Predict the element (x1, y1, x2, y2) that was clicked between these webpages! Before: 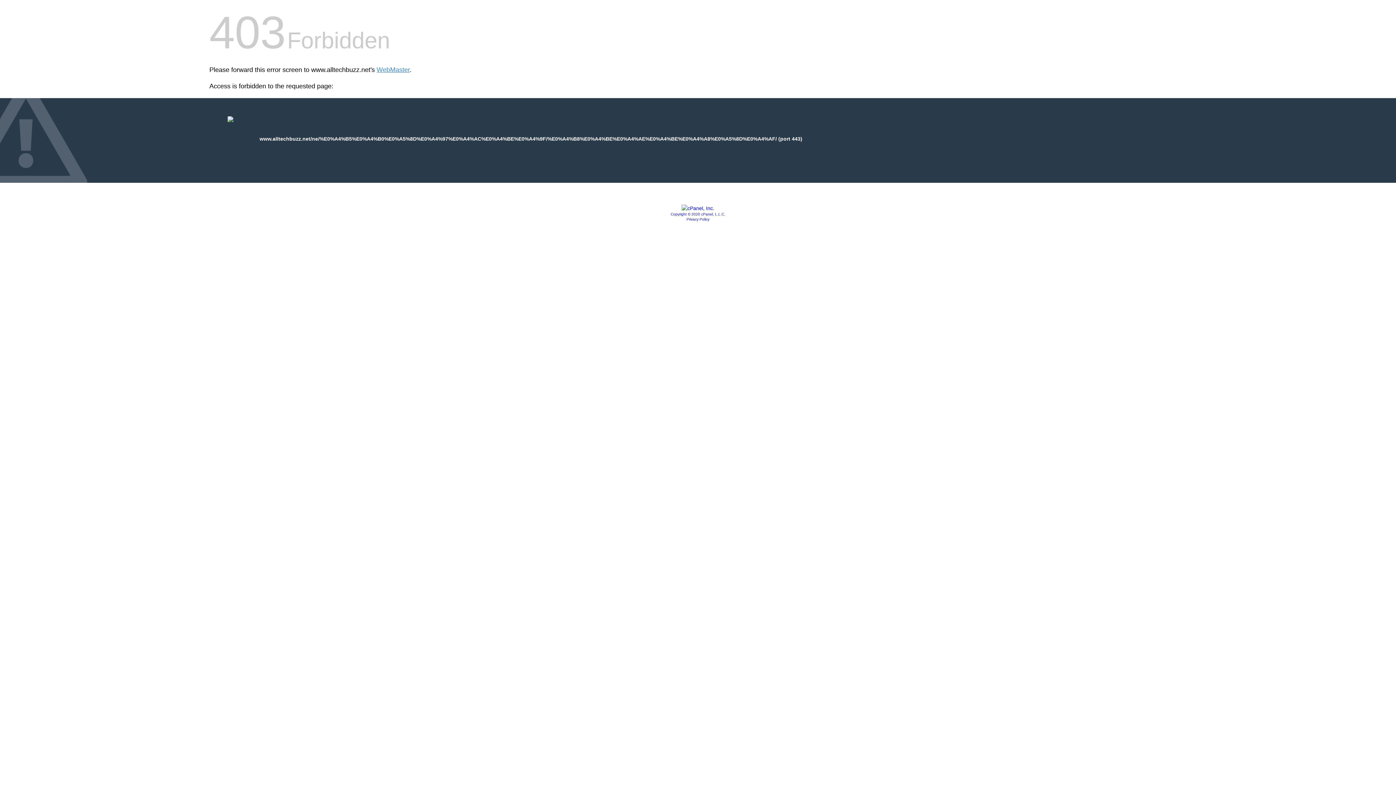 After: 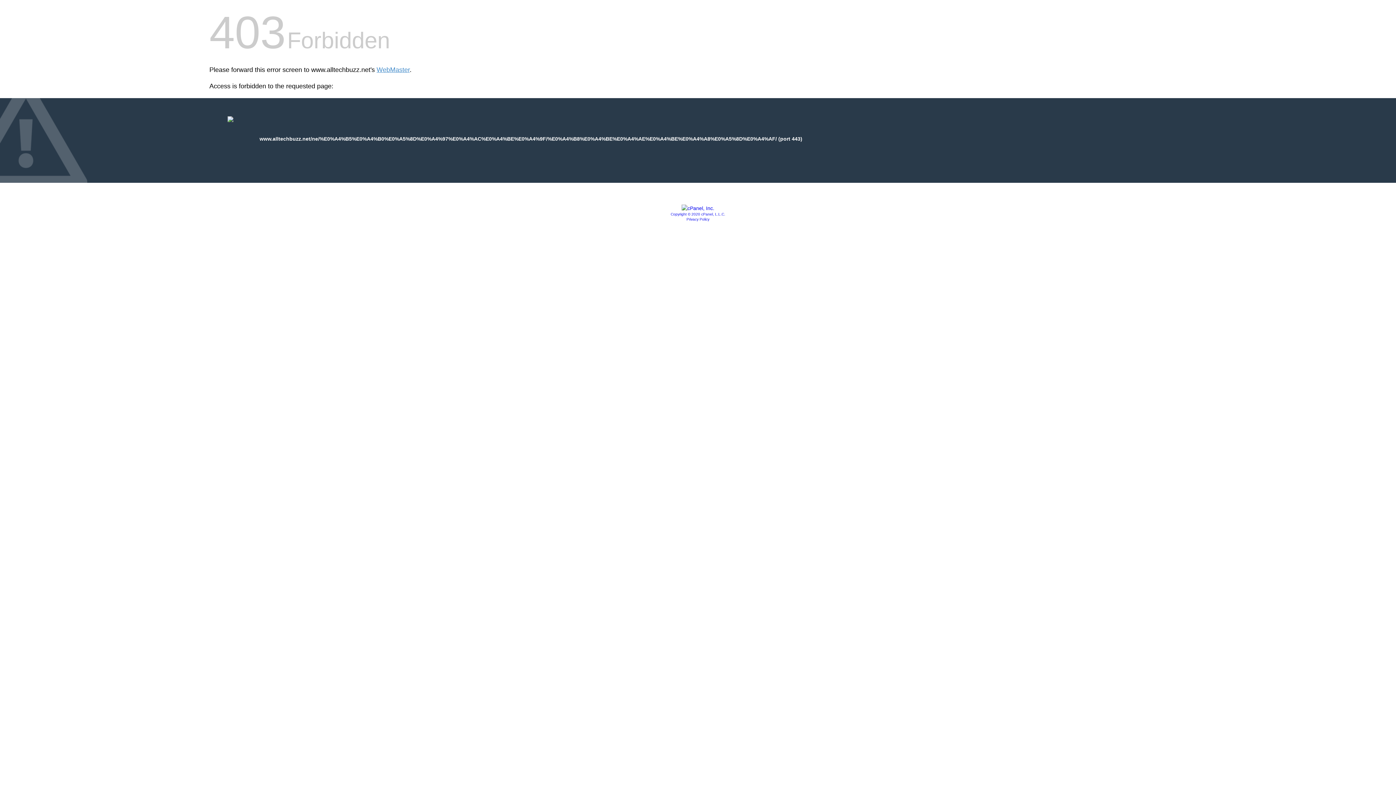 Action: label: Privacy Policy bbox: (686, 217, 709, 221)